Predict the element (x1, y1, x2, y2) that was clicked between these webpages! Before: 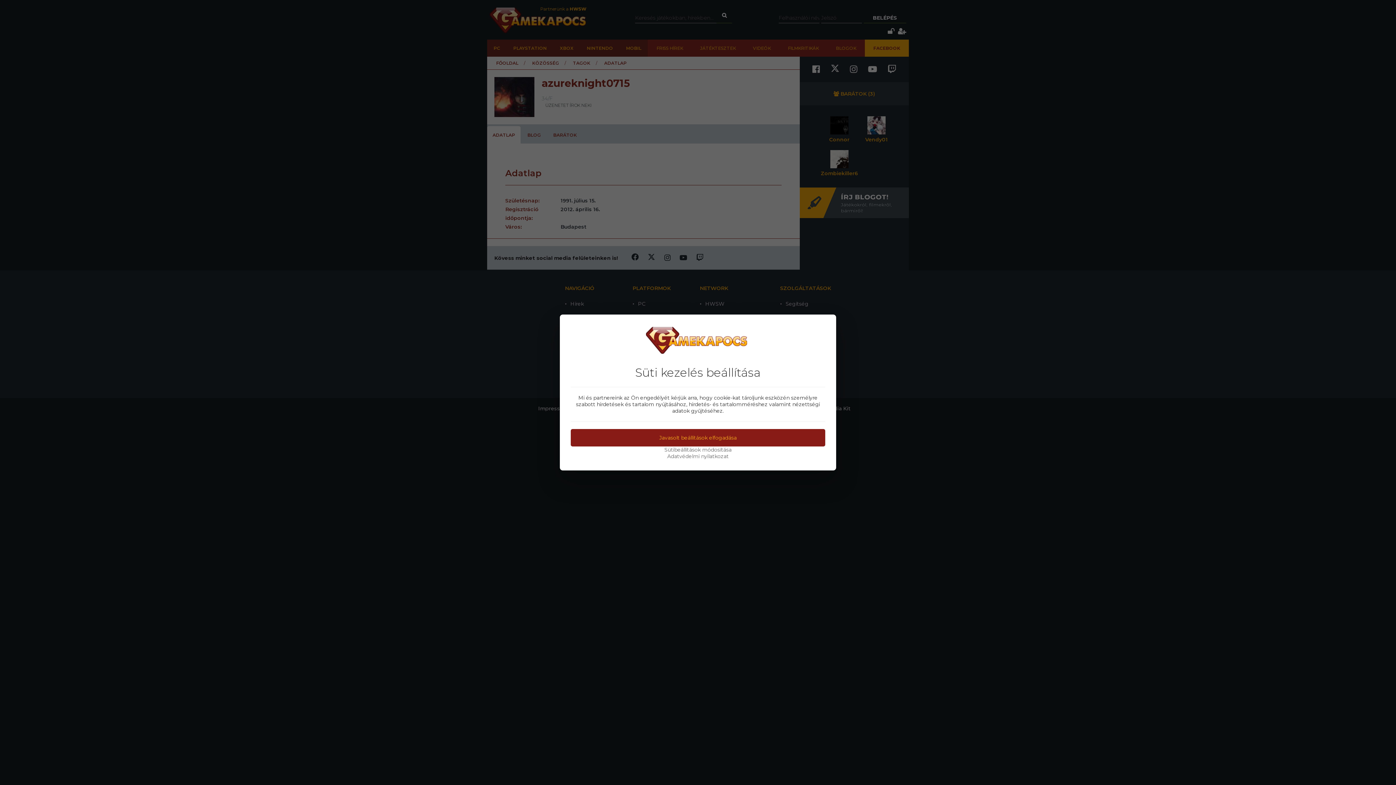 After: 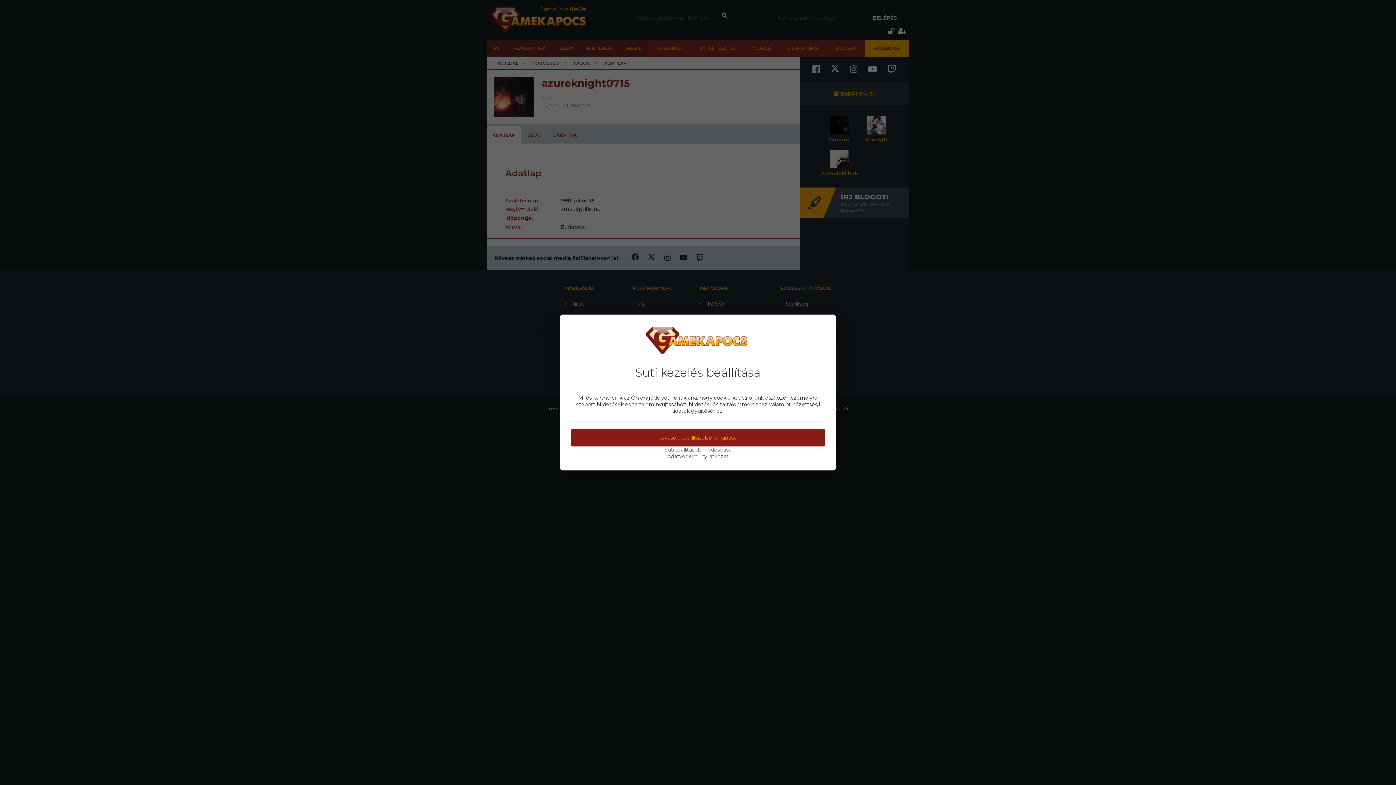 Action: bbox: (570, 453, 825, 459) label: Adatvédelmi nyilatkozat